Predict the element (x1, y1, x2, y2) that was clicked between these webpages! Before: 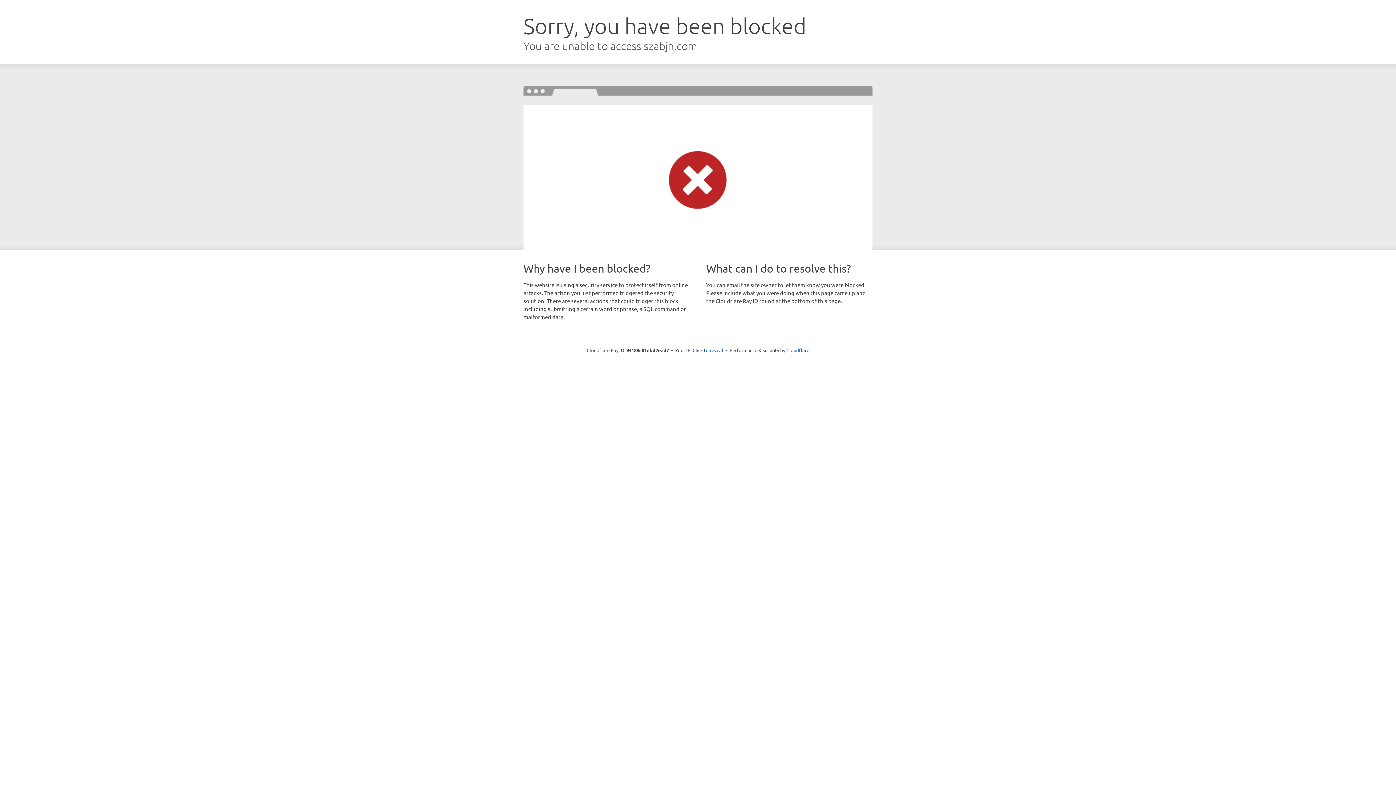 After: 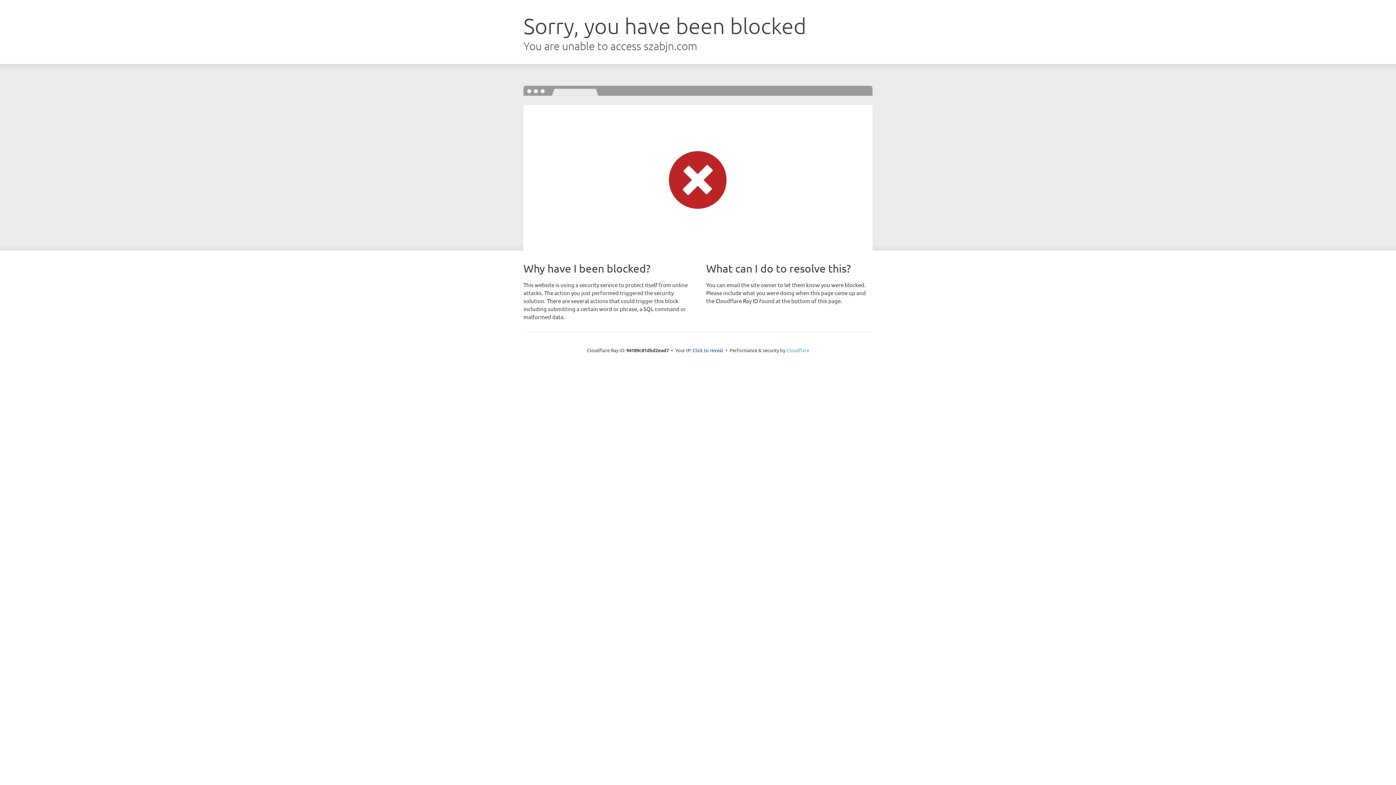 Action: label: Cloudflare bbox: (786, 347, 809, 353)